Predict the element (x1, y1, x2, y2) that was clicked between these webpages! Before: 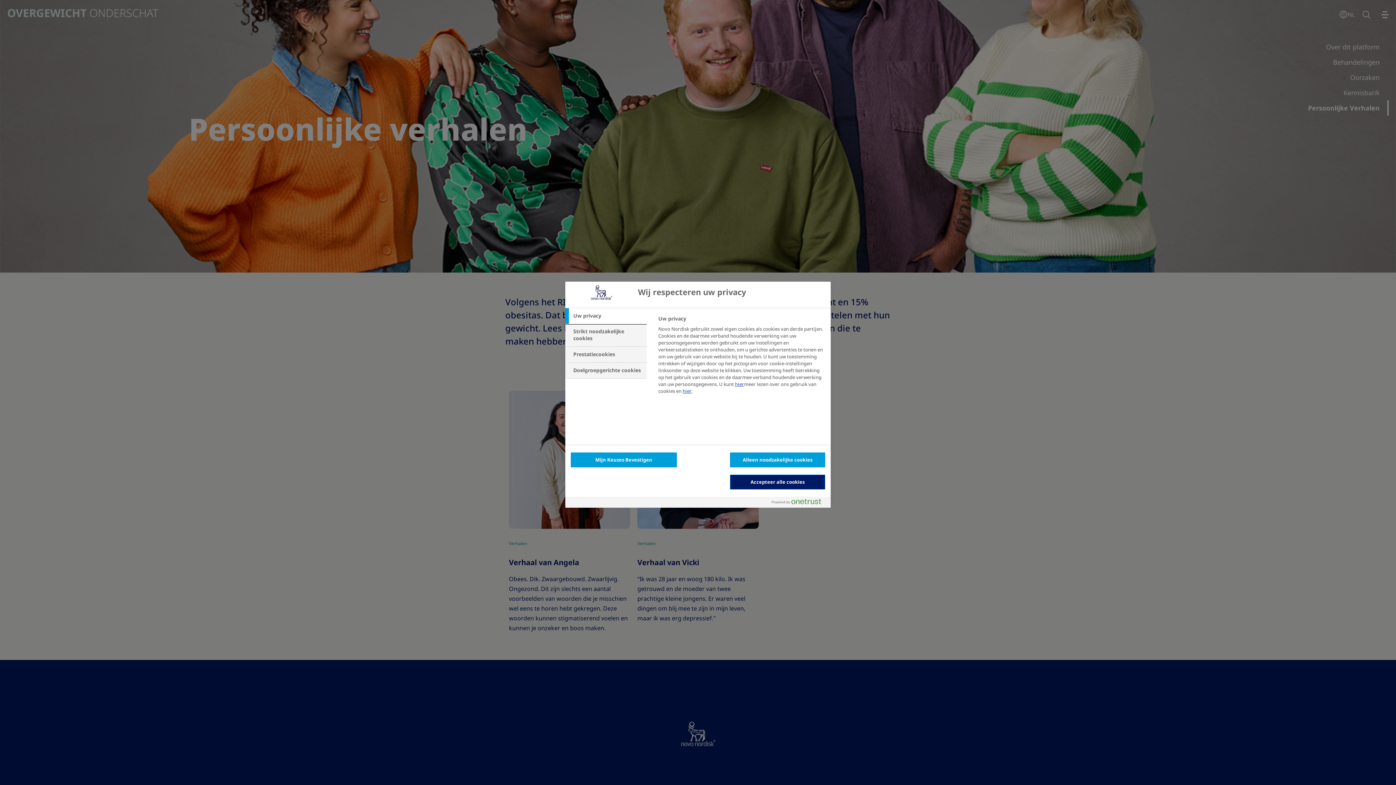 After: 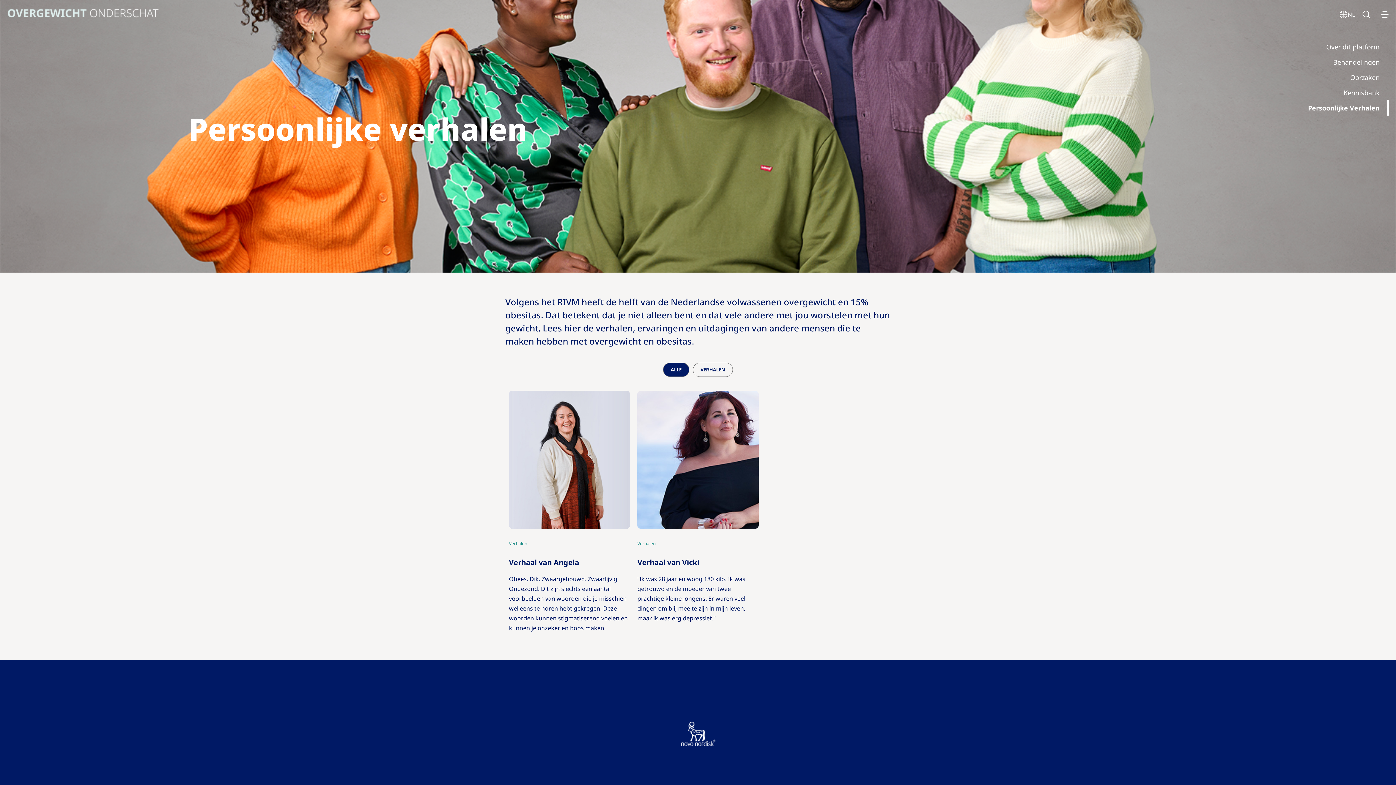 Action: bbox: (730, 452, 825, 467) label: Alleen noodzakelijke cookies